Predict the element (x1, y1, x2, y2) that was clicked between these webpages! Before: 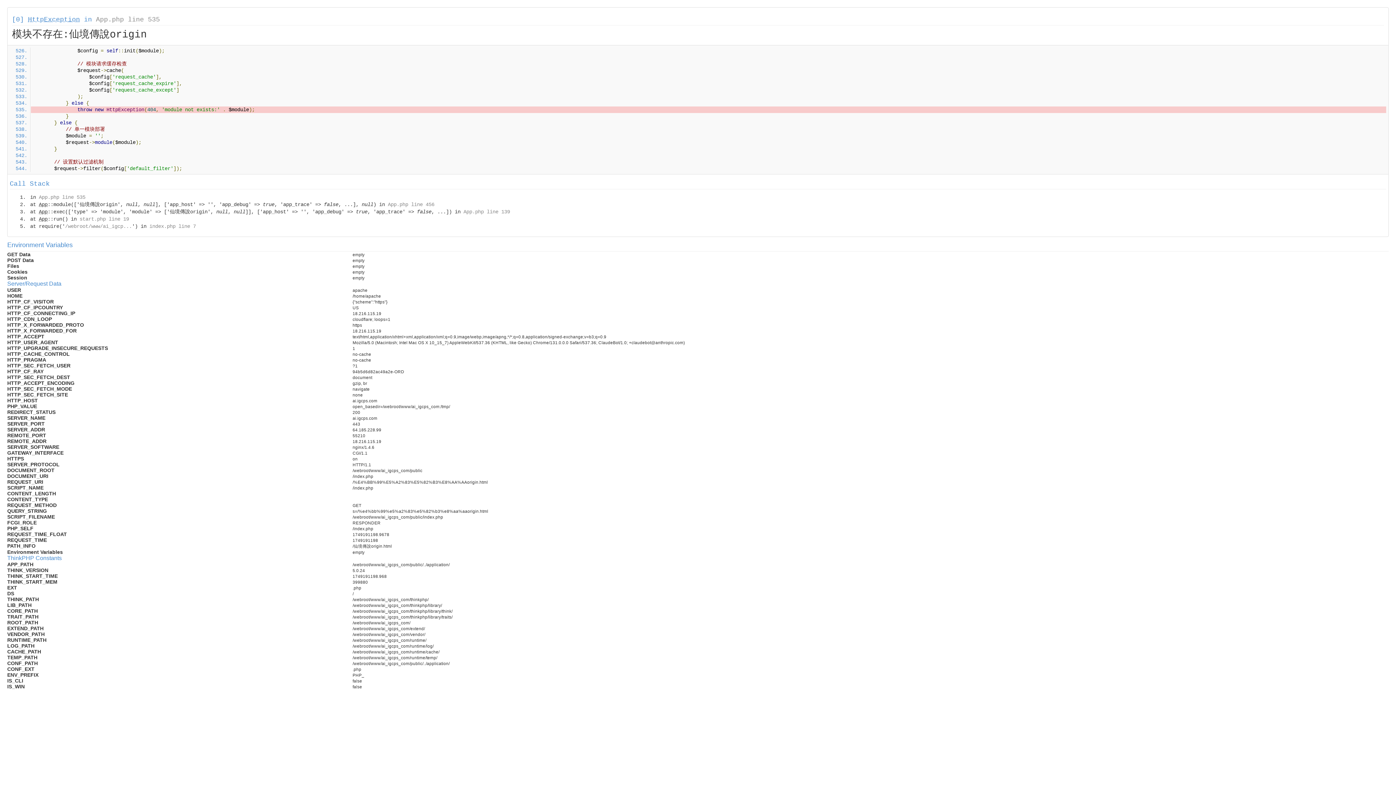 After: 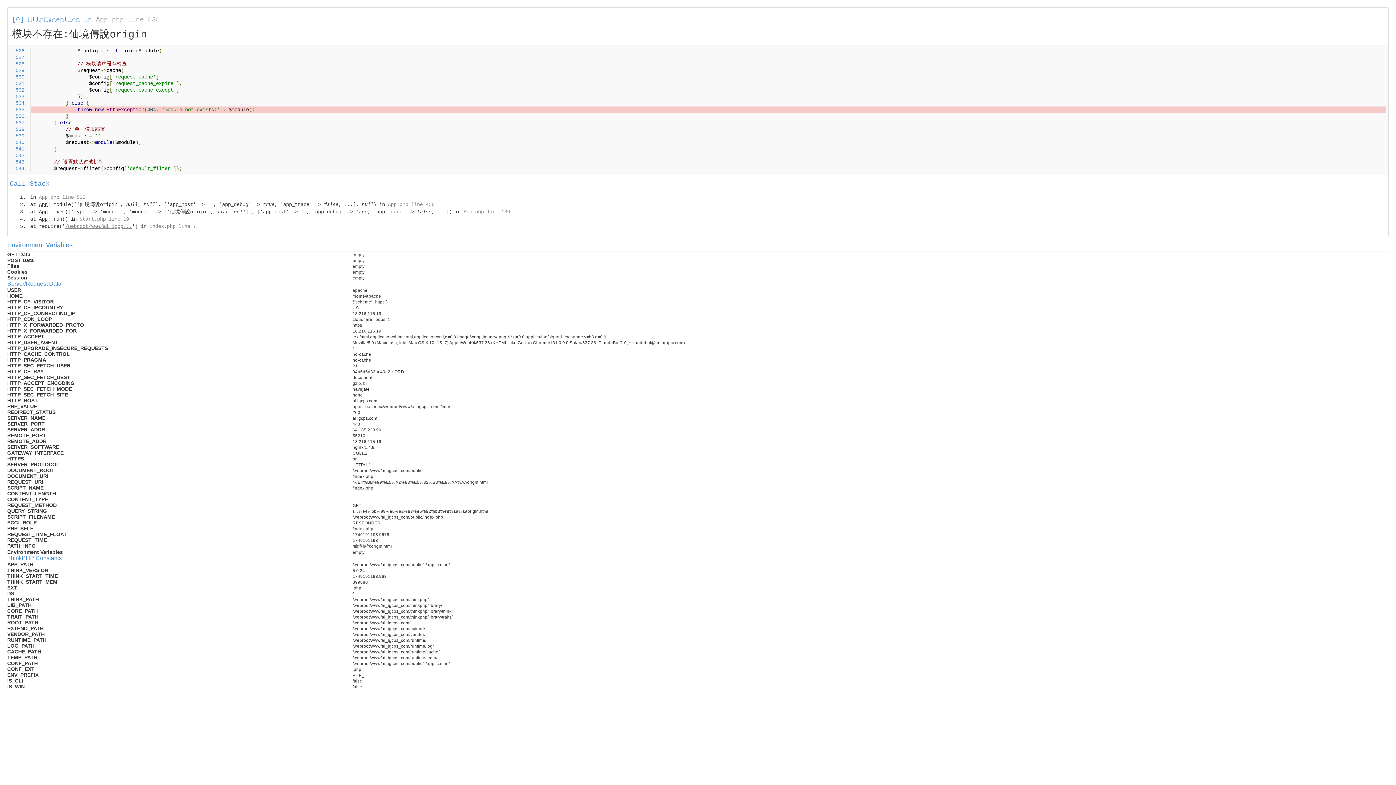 Action: label: /webroot/www/ai_igcp... bbox: (65, 223, 132, 229)